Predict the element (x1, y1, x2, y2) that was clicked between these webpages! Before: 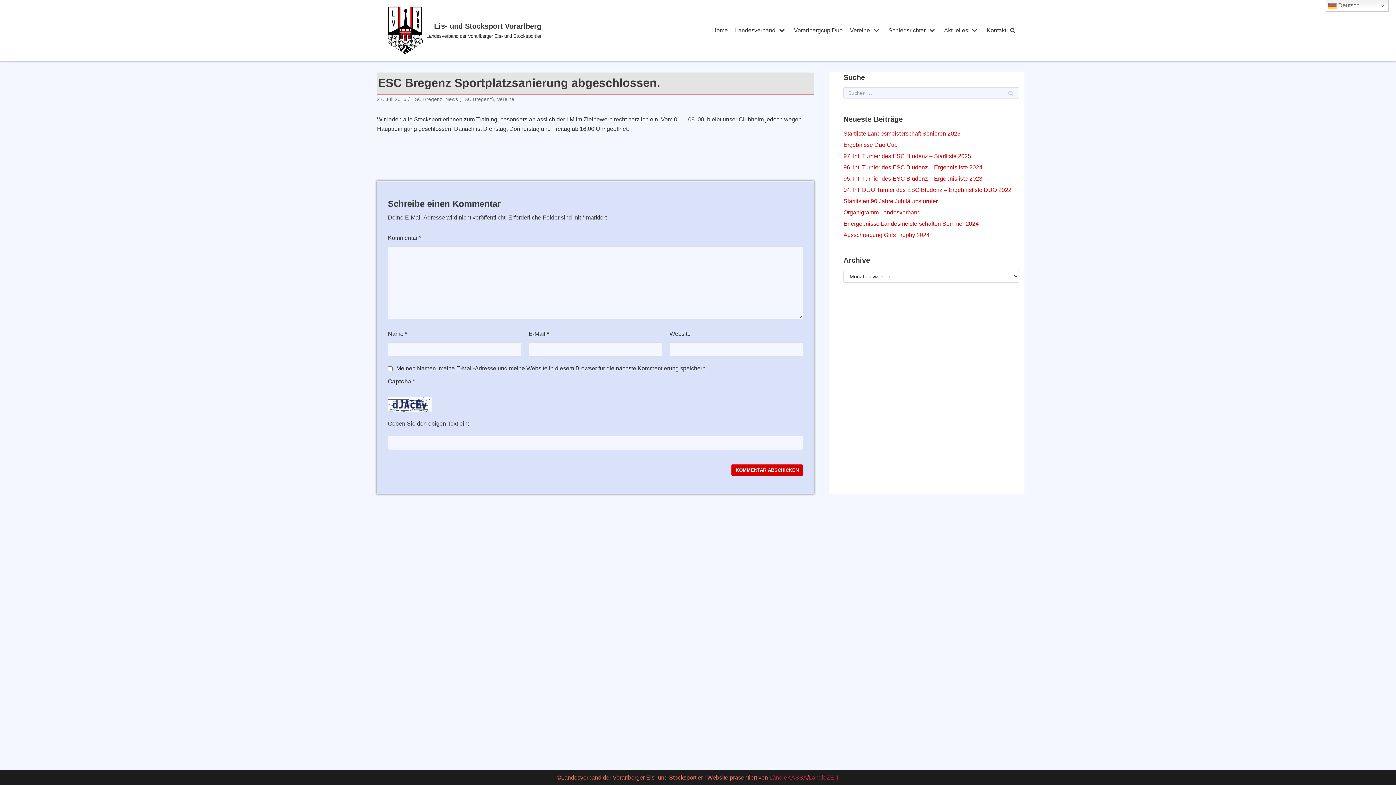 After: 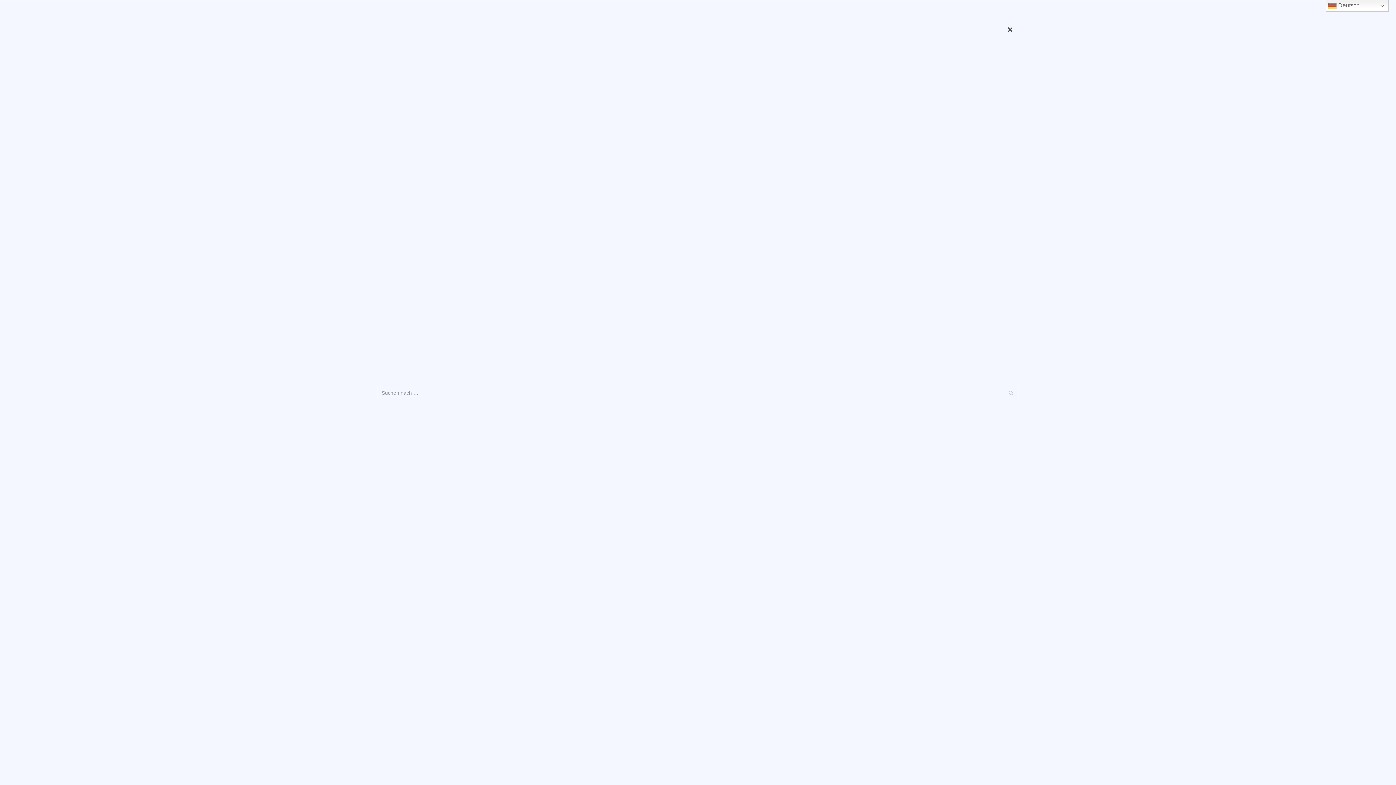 Action: bbox: (1010, 27, 1015, 33)